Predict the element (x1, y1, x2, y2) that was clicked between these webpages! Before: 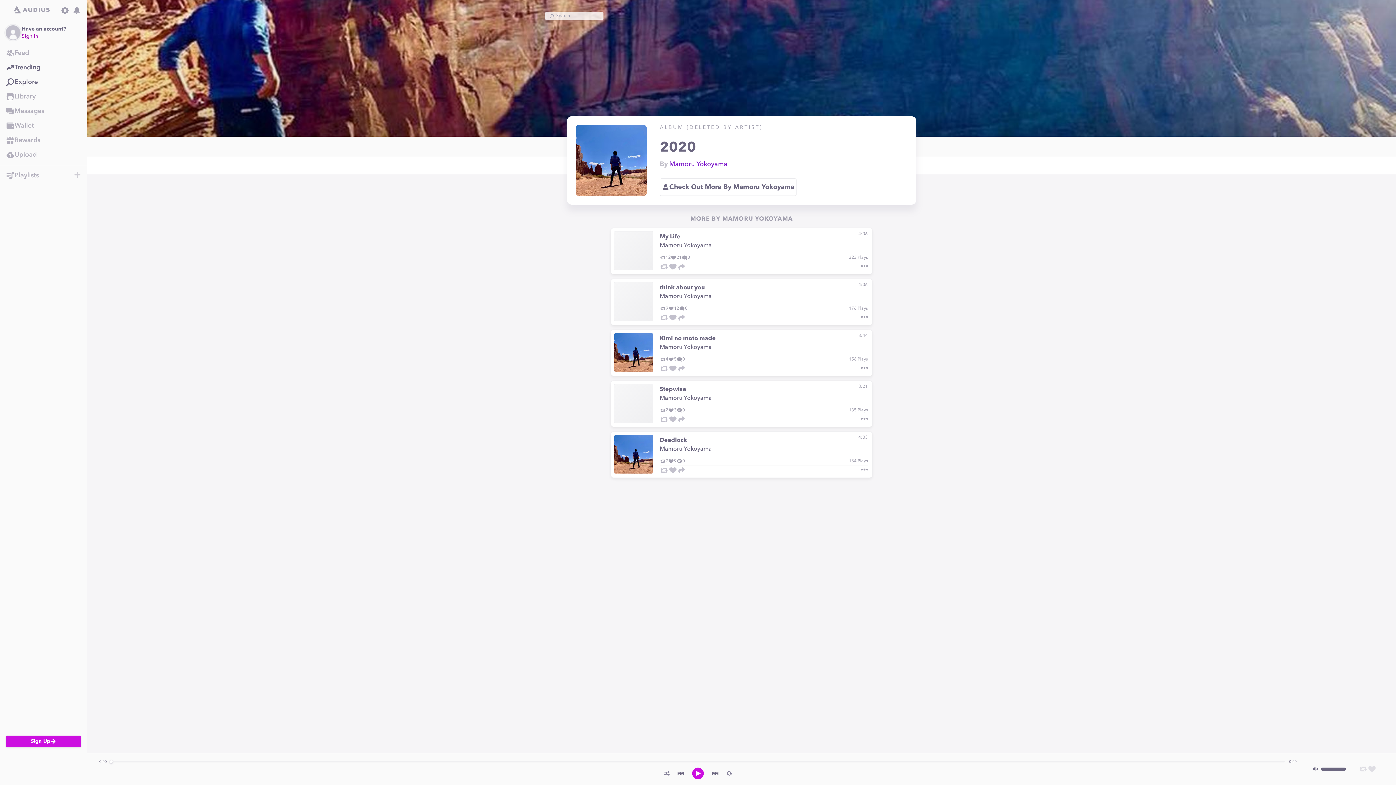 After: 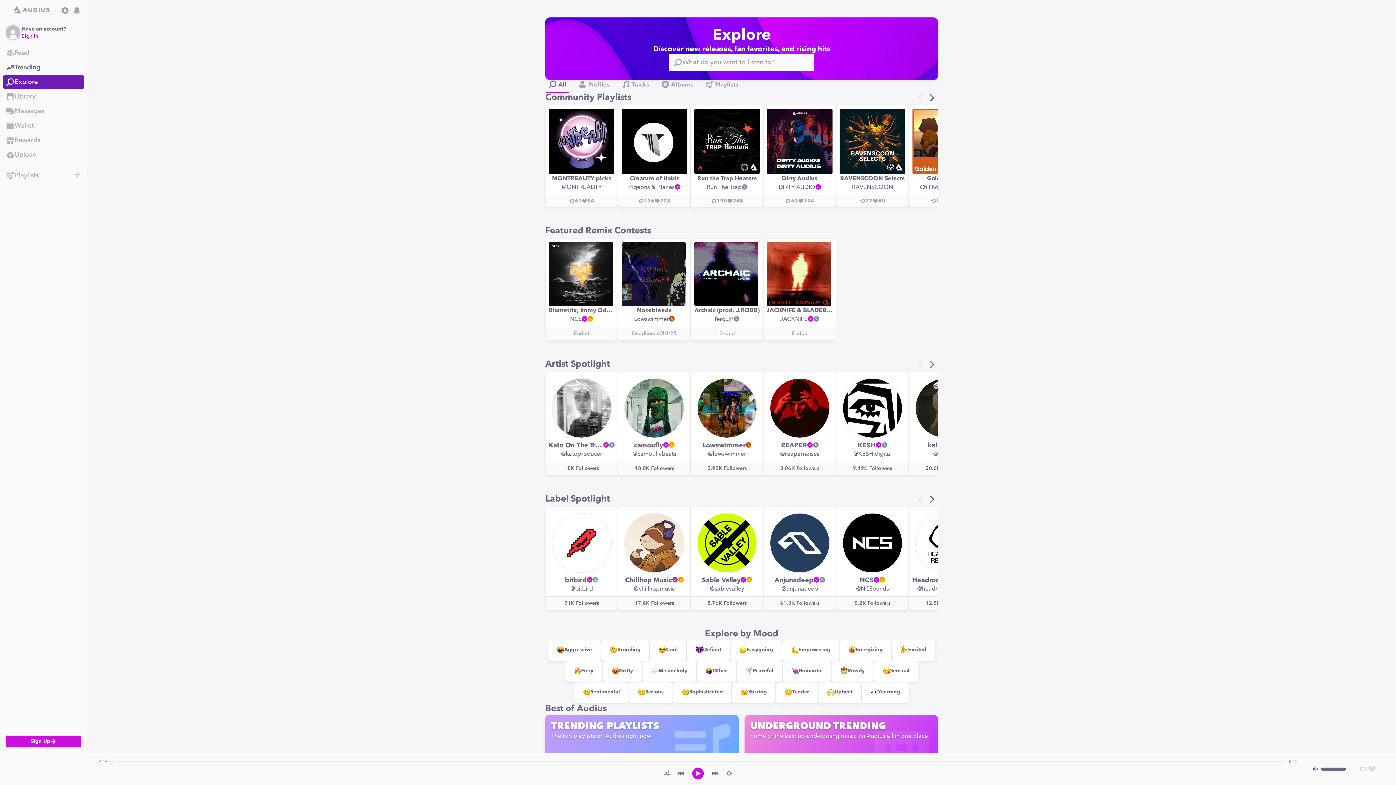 Action: label: Explore bbox: (0, 74, 86, 89)